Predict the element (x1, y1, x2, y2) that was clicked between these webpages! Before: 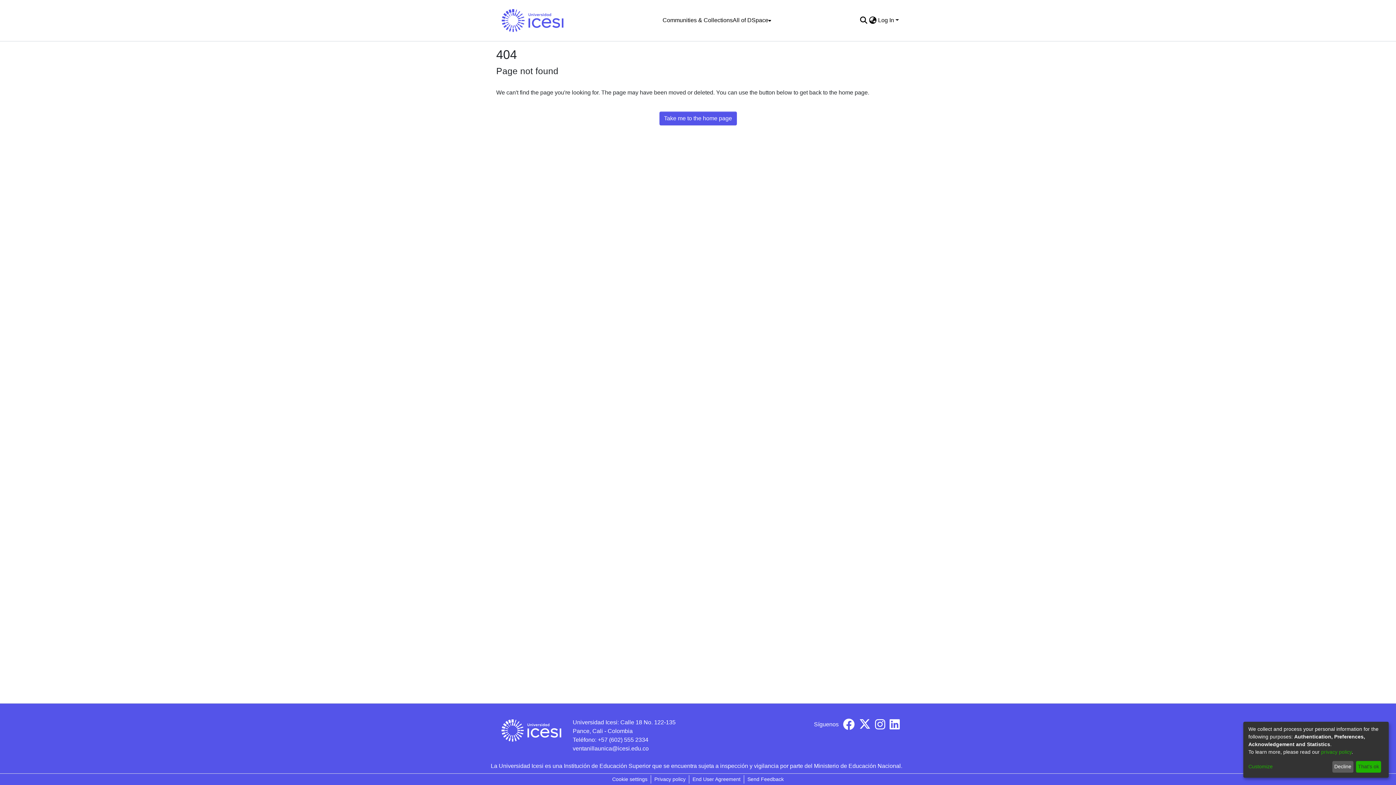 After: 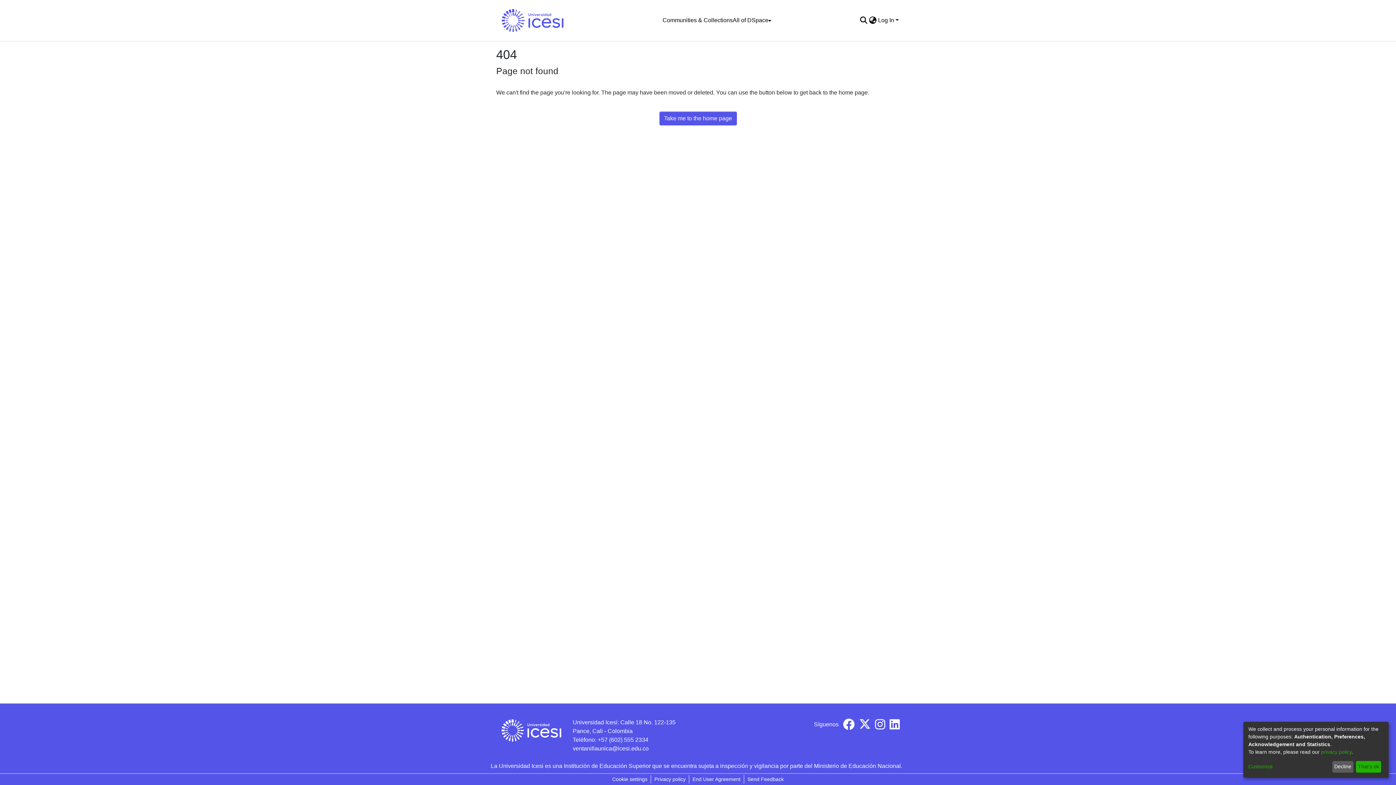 Action: bbox: (875, 724, 885, 730)